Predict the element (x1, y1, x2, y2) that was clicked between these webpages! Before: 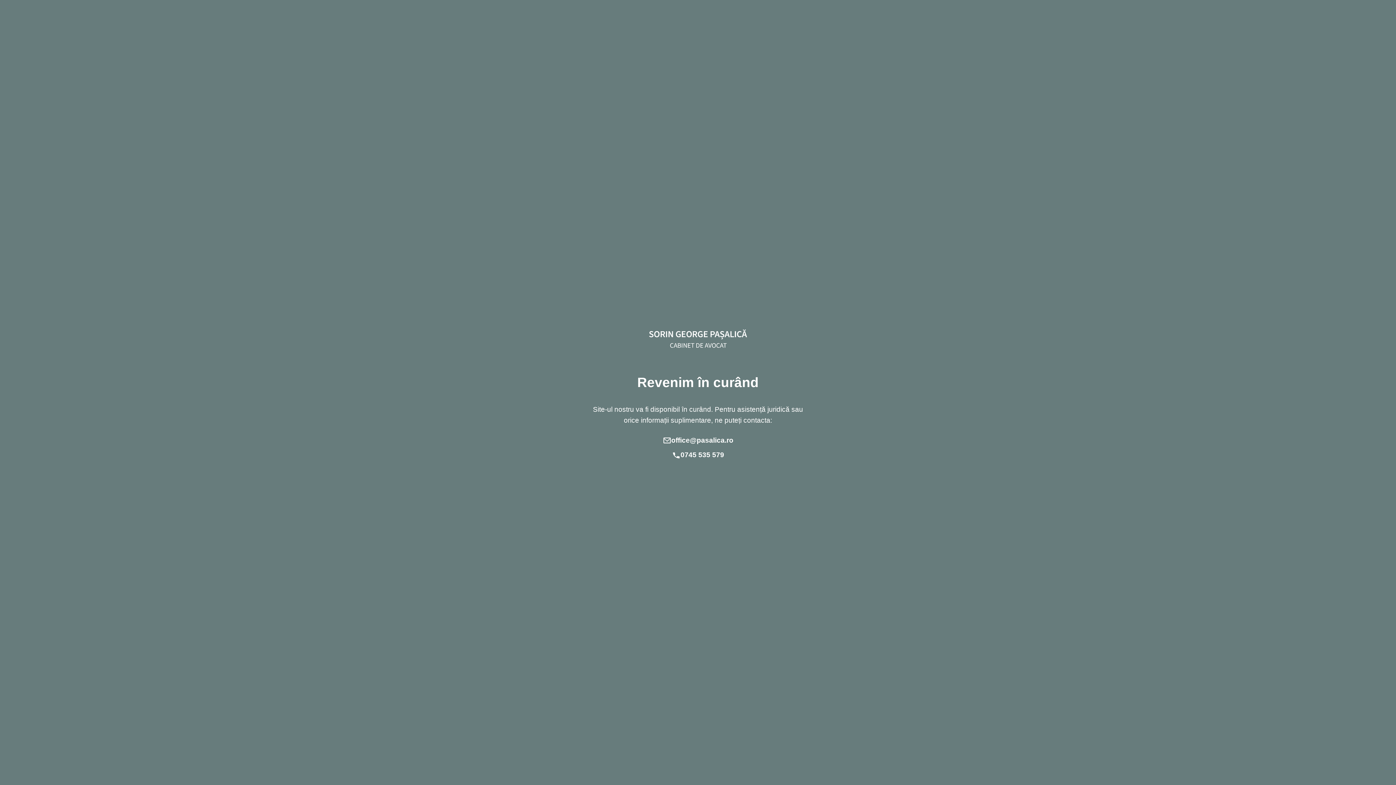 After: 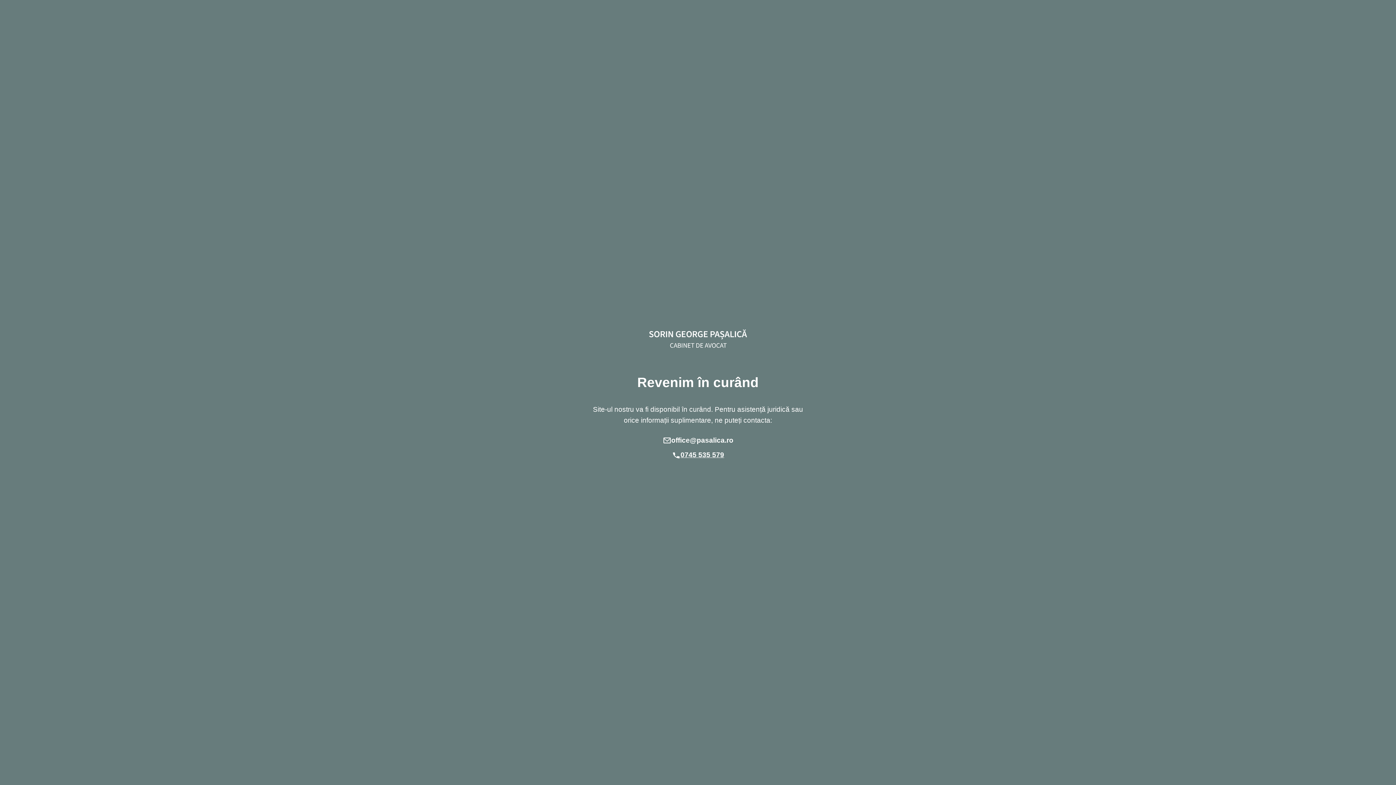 Action: label: 0745 535 579 bbox: (680, 451, 724, 459)